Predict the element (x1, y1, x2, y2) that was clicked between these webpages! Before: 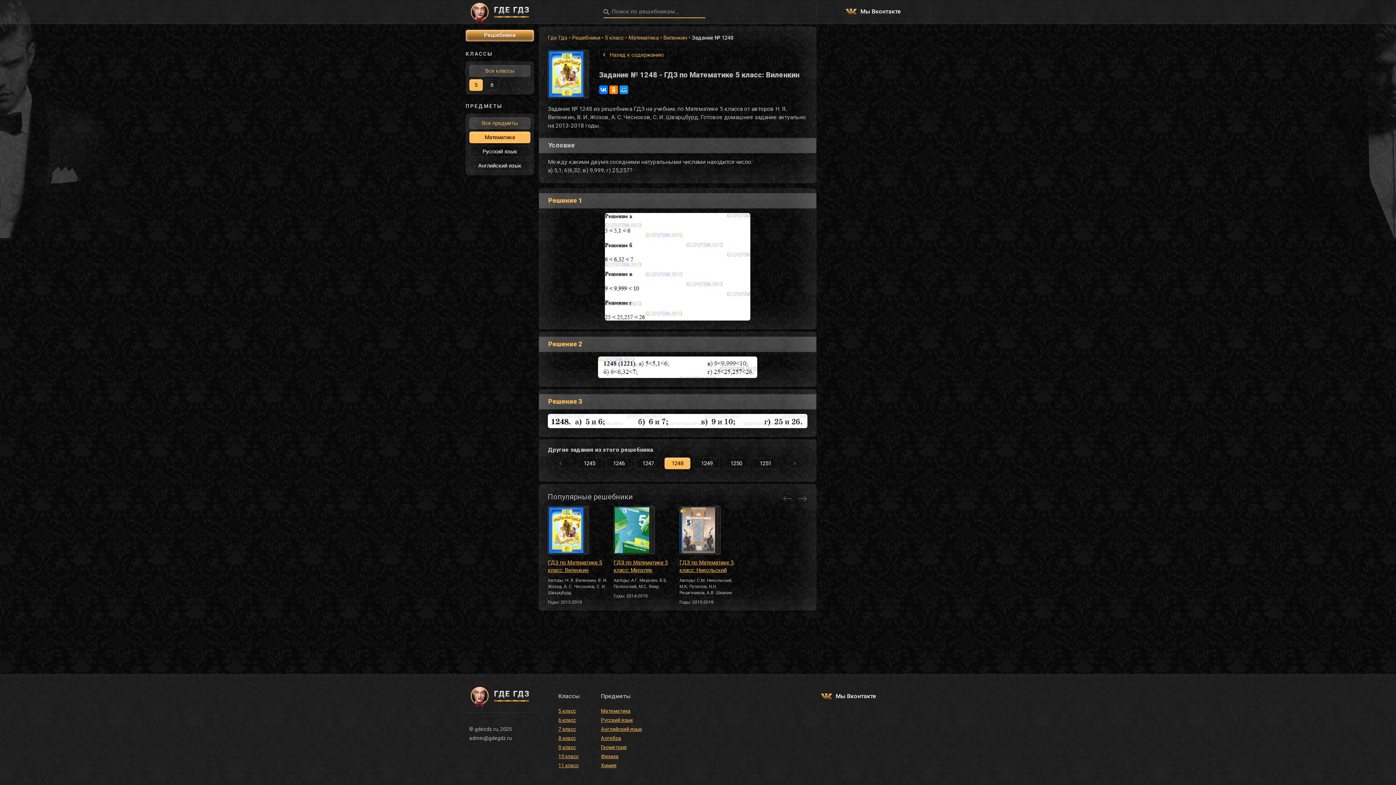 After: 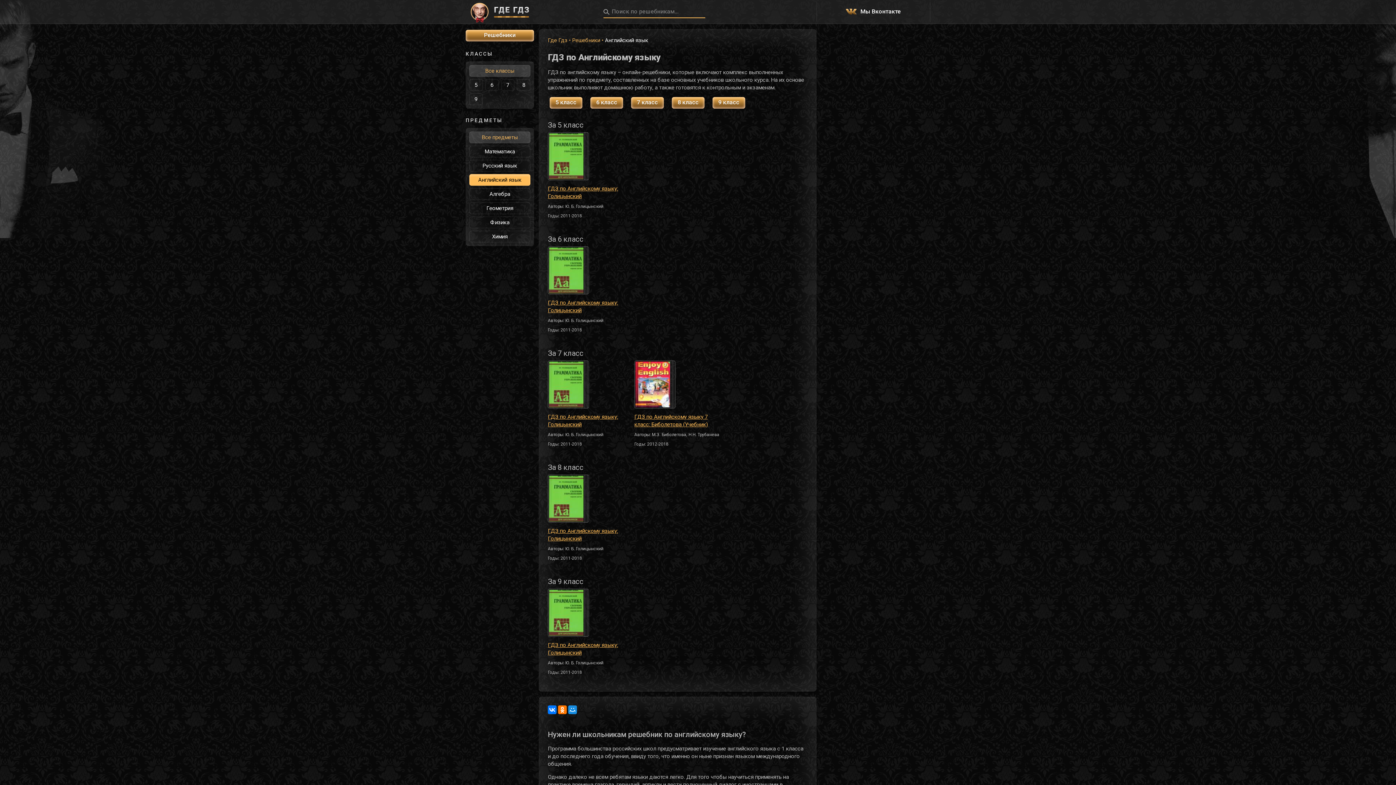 Action: bbox: (601, 726, 642, 732) label: Английский язык